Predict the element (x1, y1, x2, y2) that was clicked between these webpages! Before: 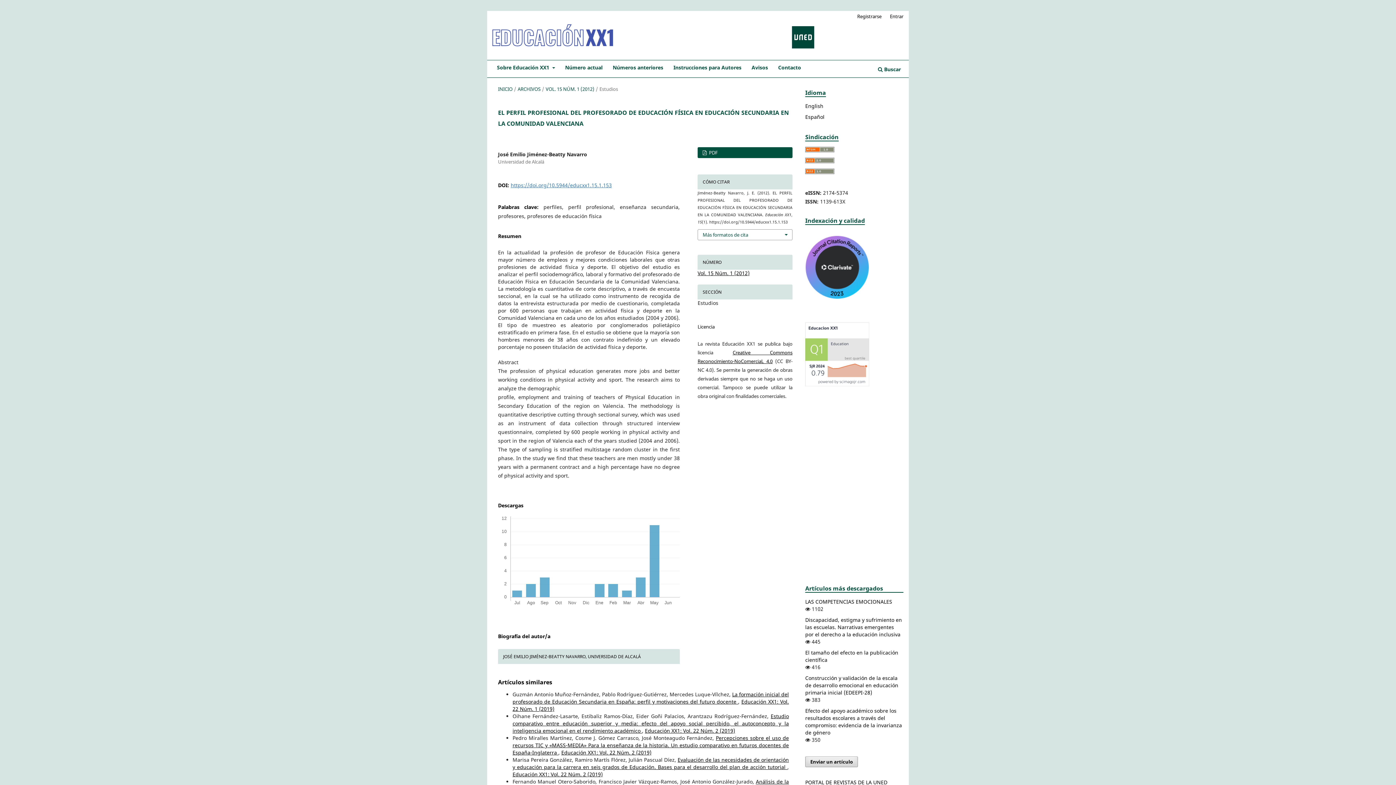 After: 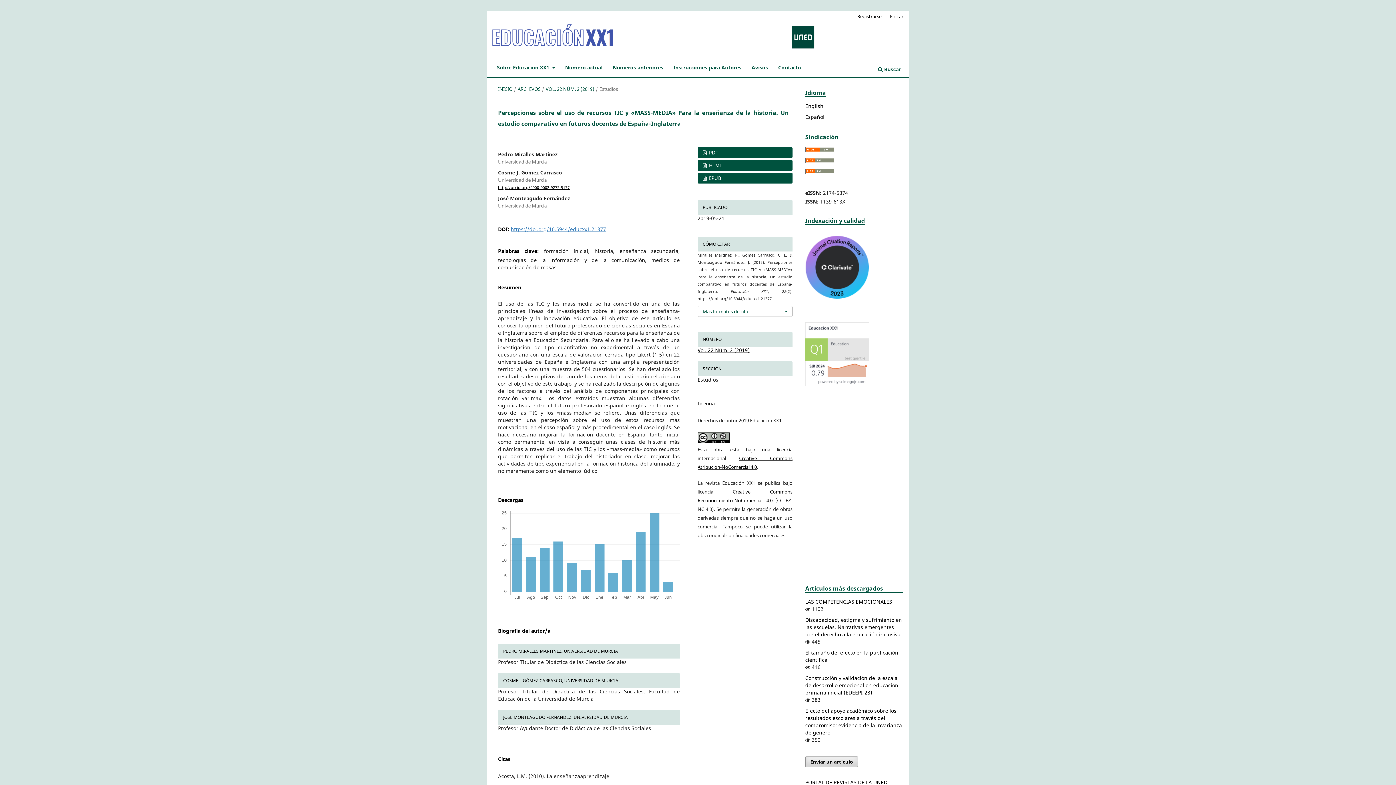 Action: bbox: (512, 734, 789, 756) label: Percepciones sobre el uso de recursos TIC y «MASS-MEDIA» Para la enseñanza de la historia. Un estudio comparativo en futuros docentes de España-Inglaterra 